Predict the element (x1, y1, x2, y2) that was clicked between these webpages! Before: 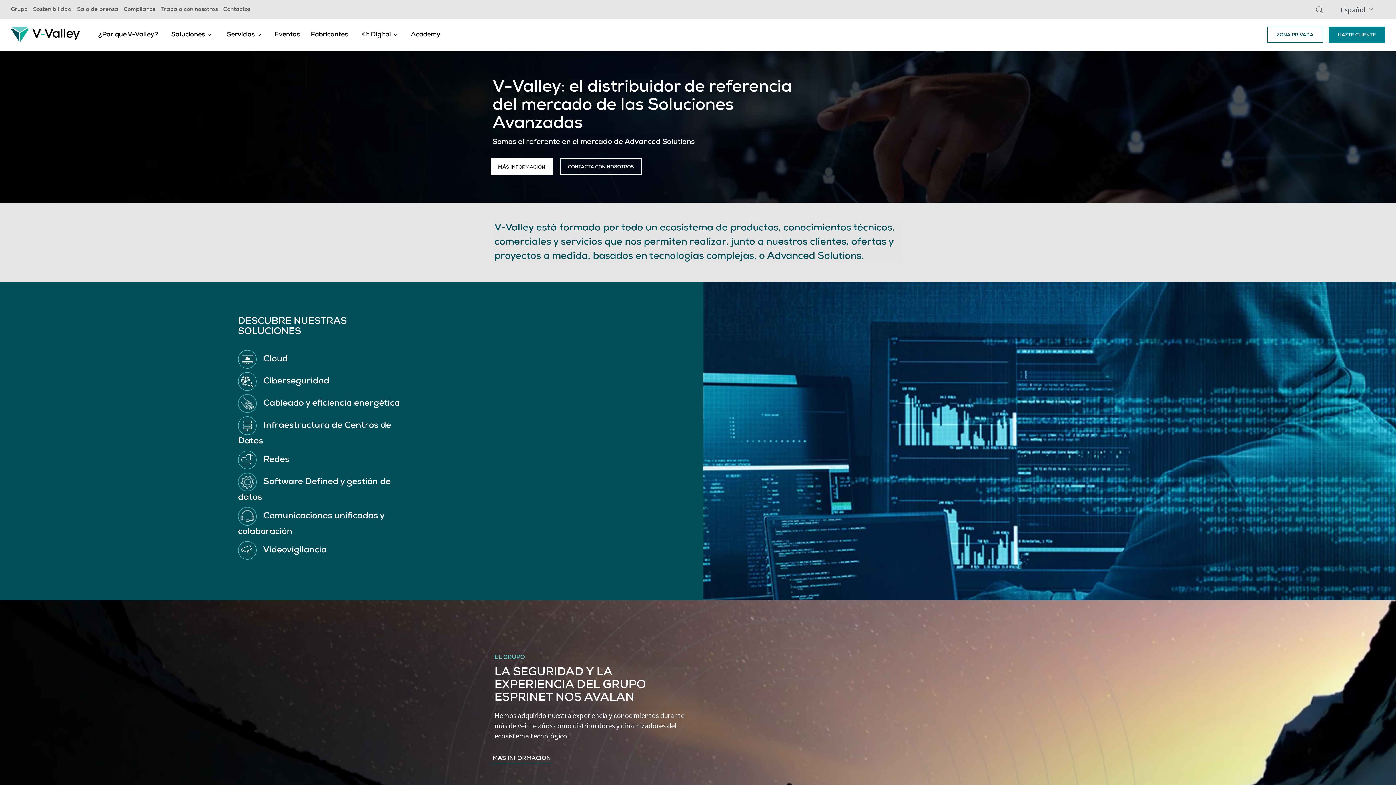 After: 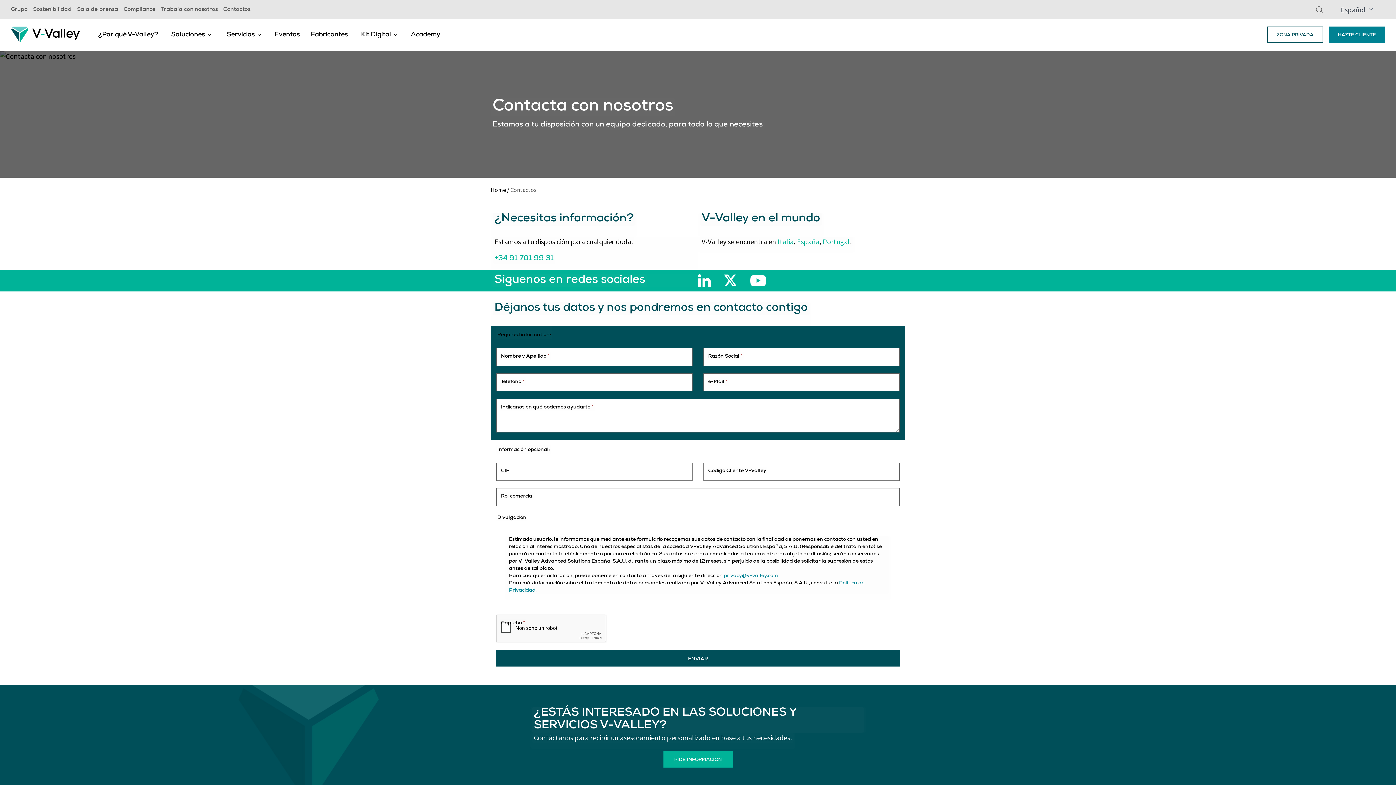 Action: label: Contactos bbox: (223, 6, 250, 13)